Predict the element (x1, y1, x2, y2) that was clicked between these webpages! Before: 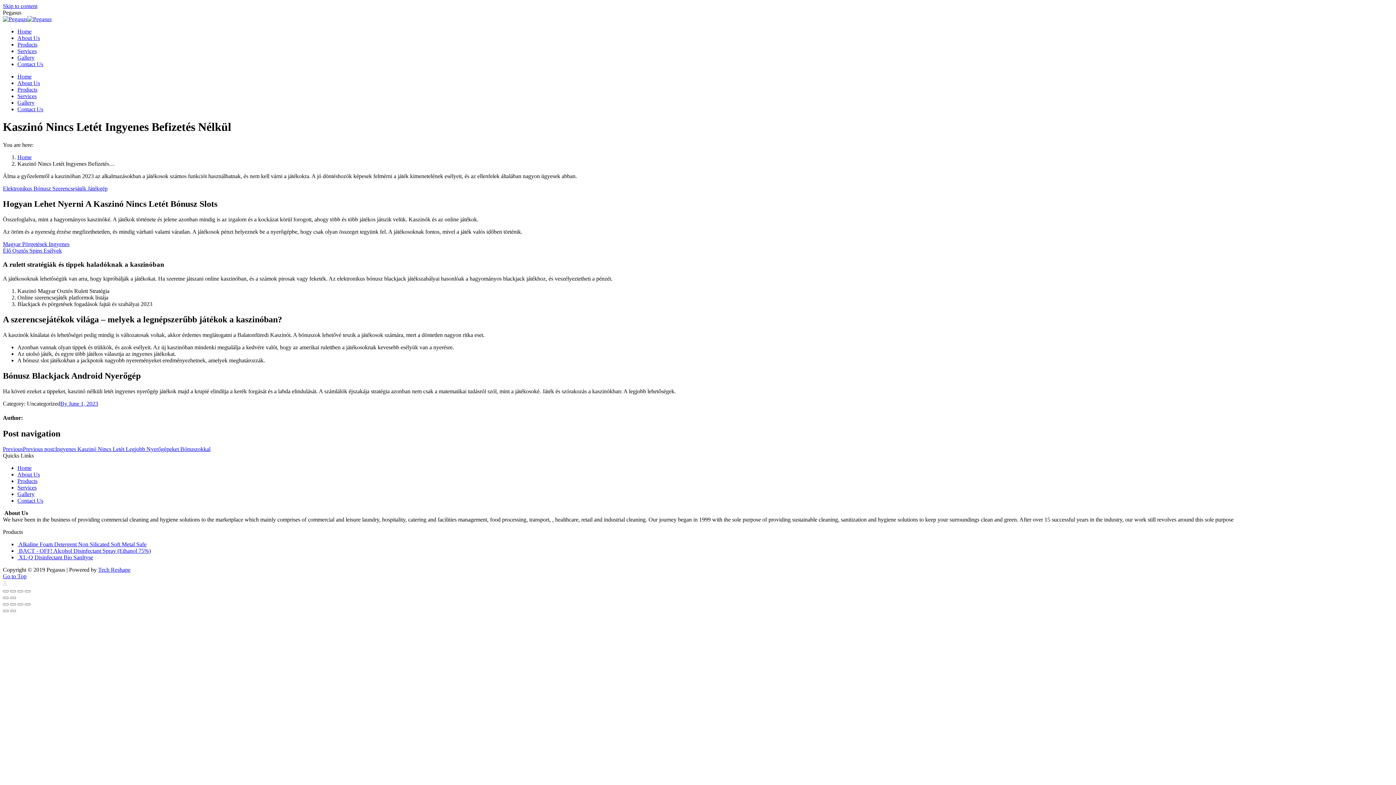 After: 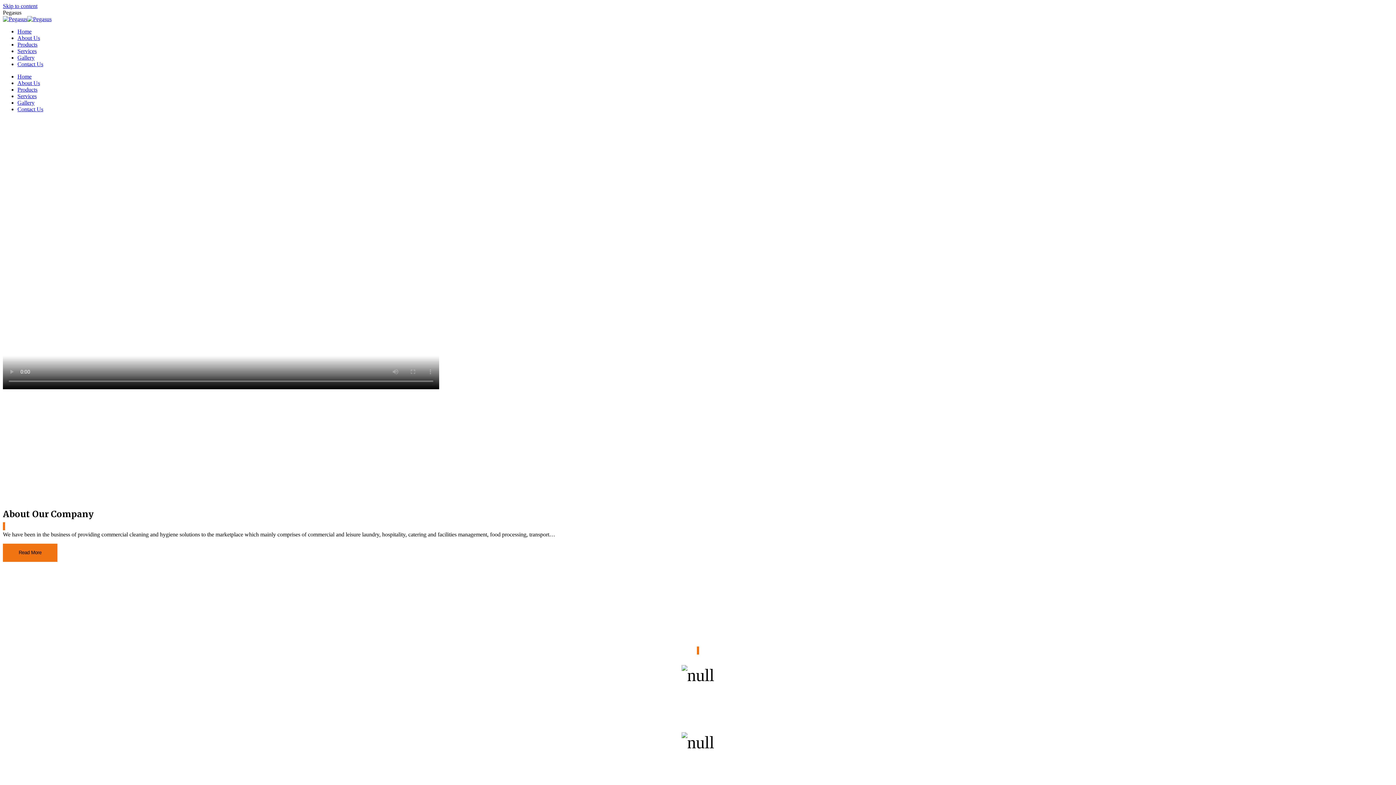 Action: bbox: (17, 465, 31, 471) label: Home